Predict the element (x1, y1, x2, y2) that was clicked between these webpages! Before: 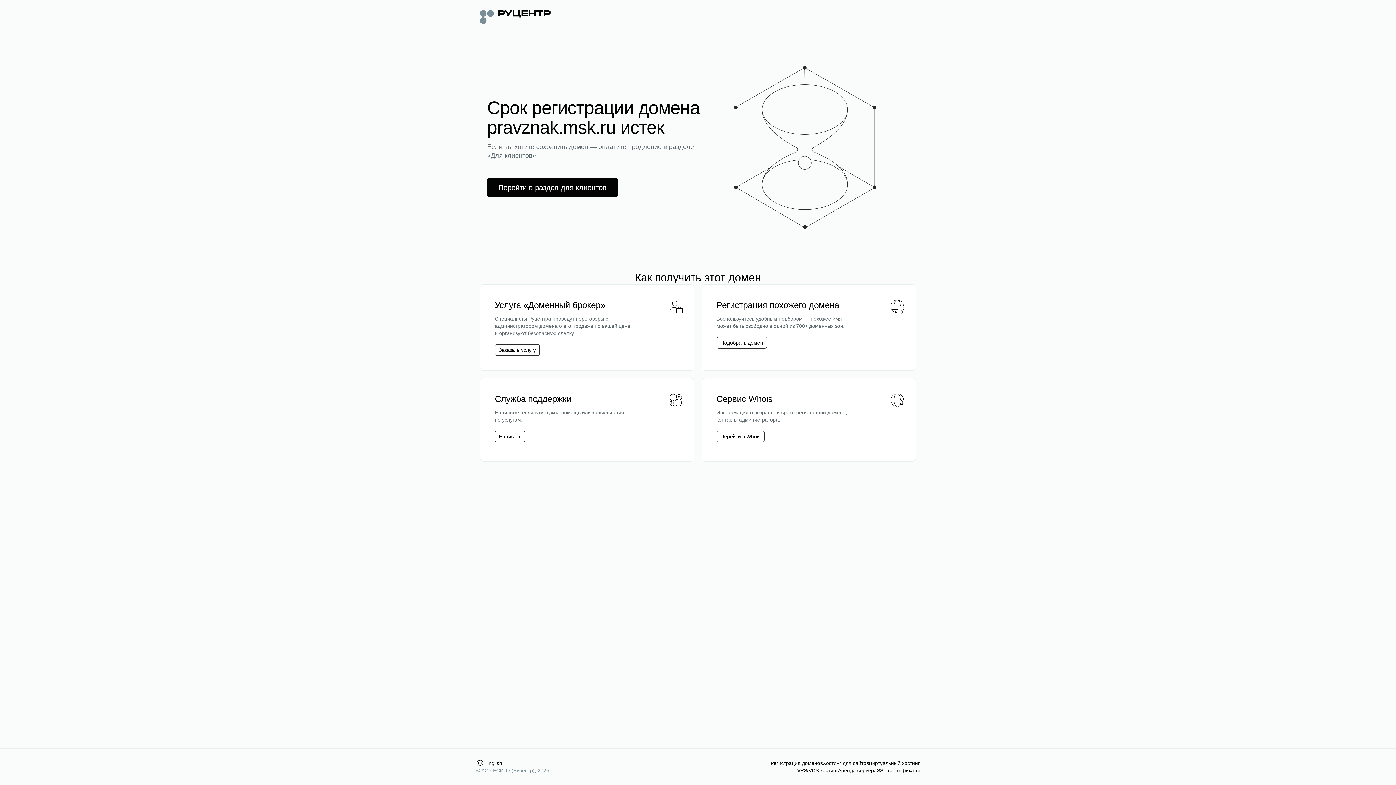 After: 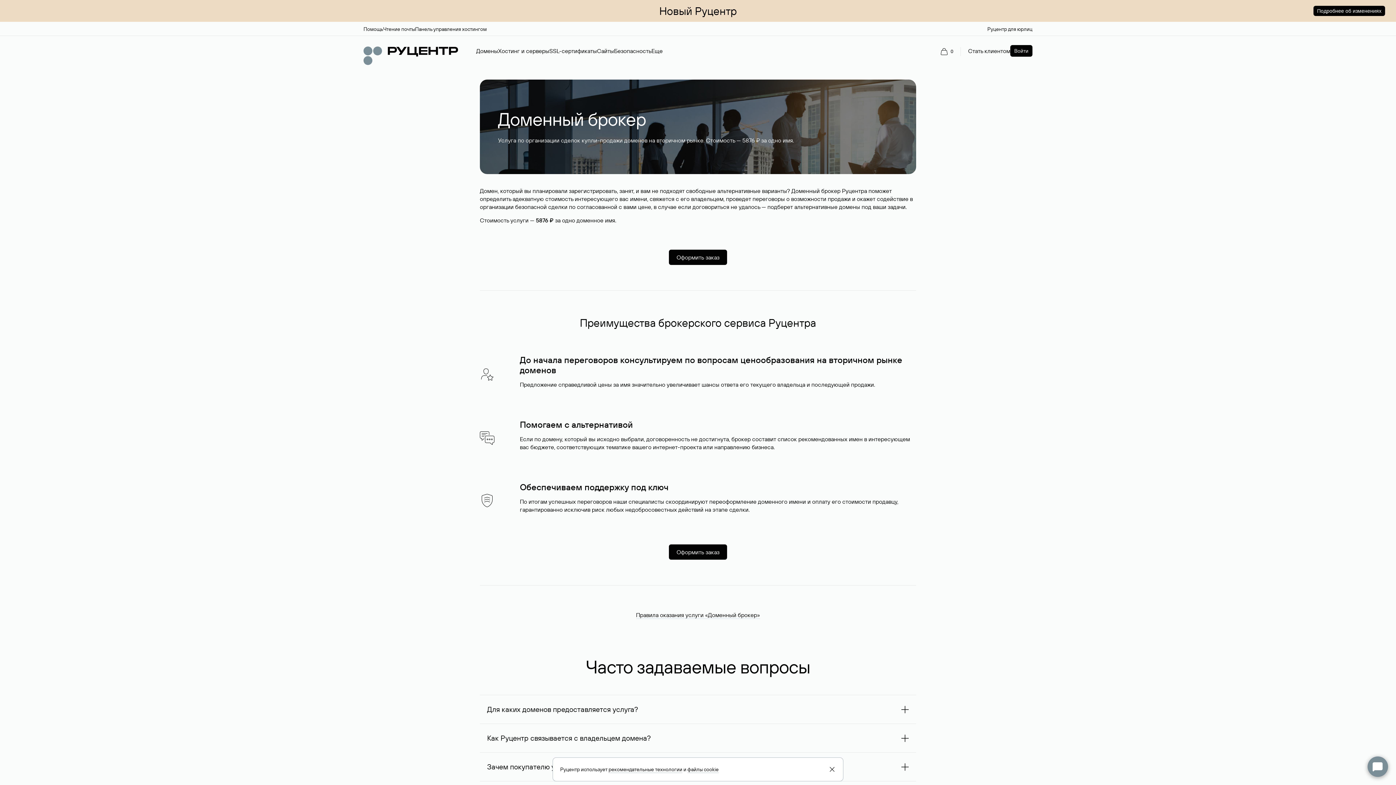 Action: bbox: (494, 344, 540, 356) label: Заказать услугу